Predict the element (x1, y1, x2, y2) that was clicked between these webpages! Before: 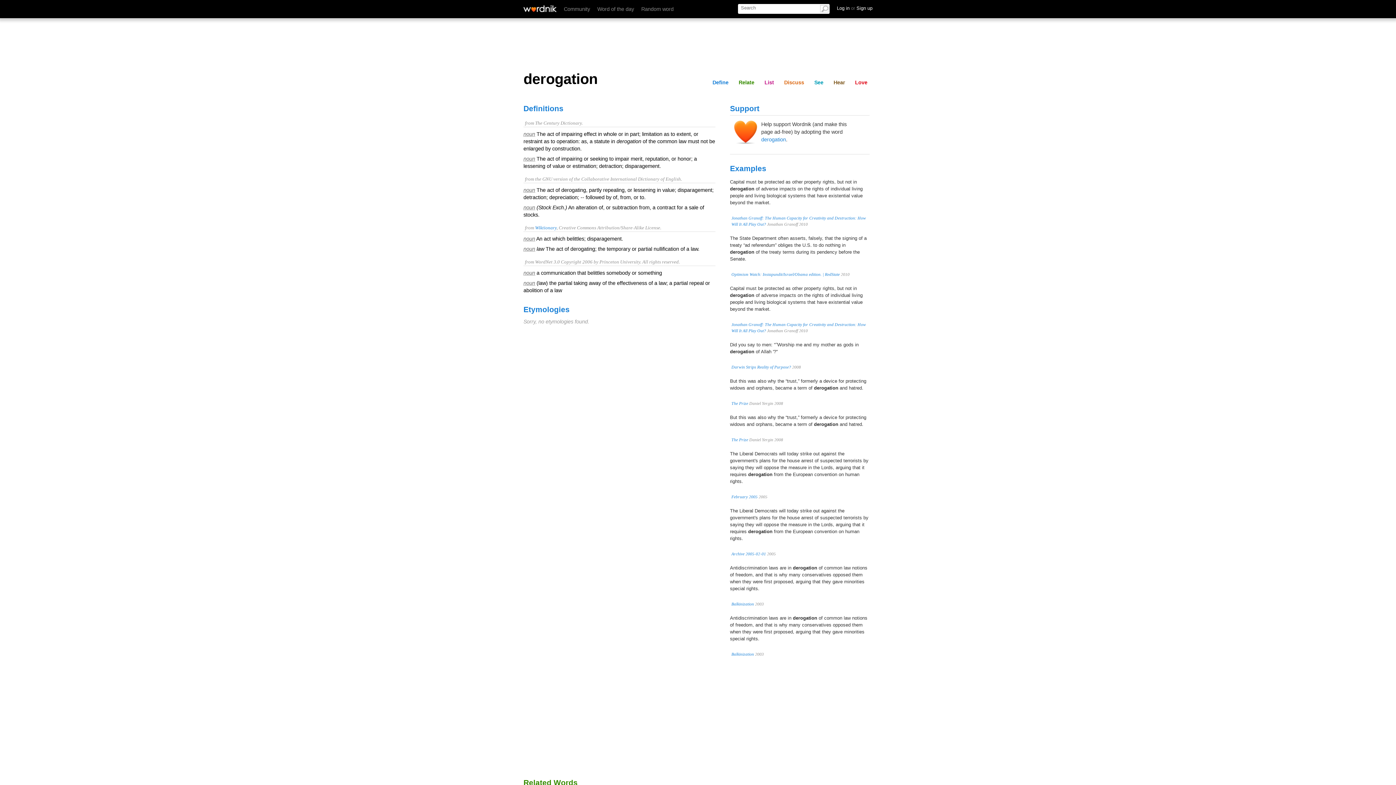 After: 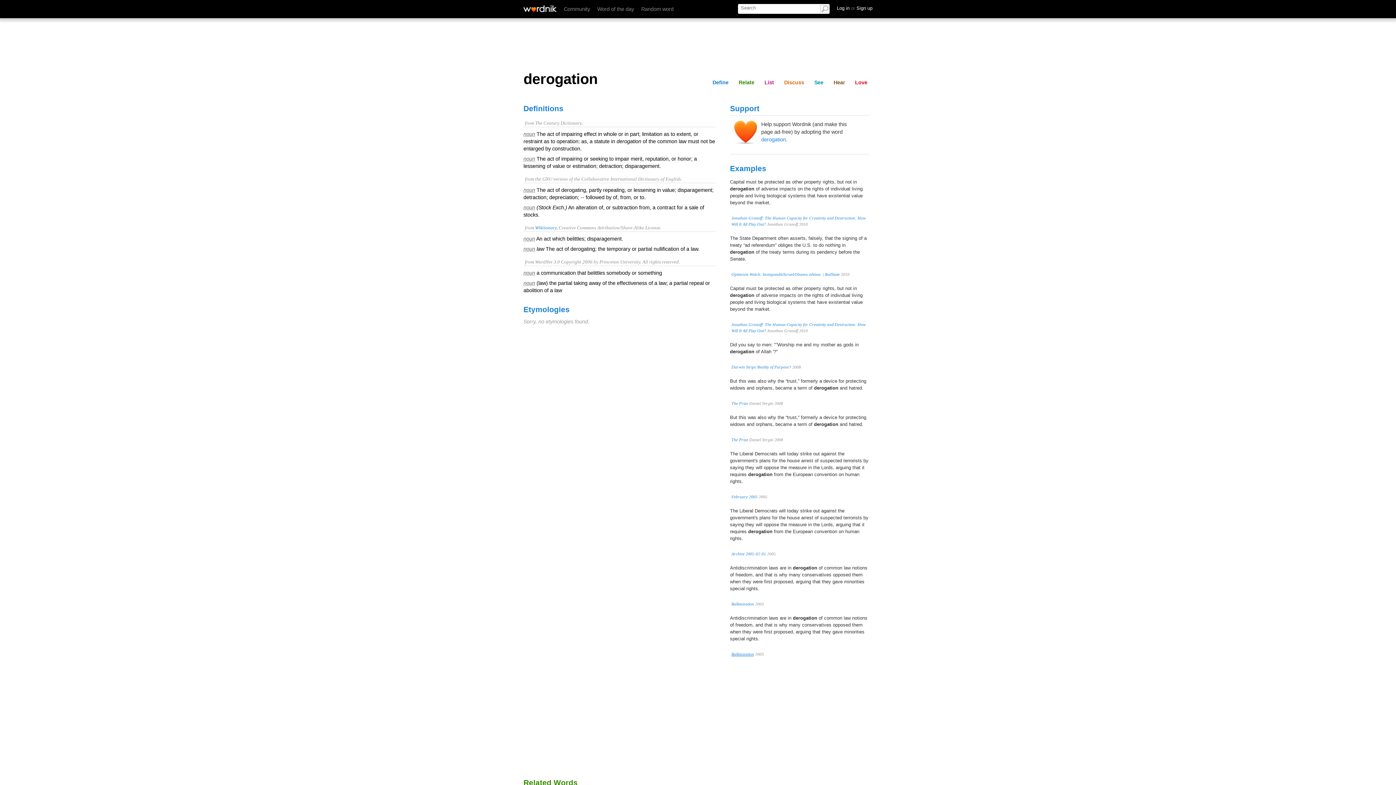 Action: bbox: (731, 652, 754, 656) label: Balkinization